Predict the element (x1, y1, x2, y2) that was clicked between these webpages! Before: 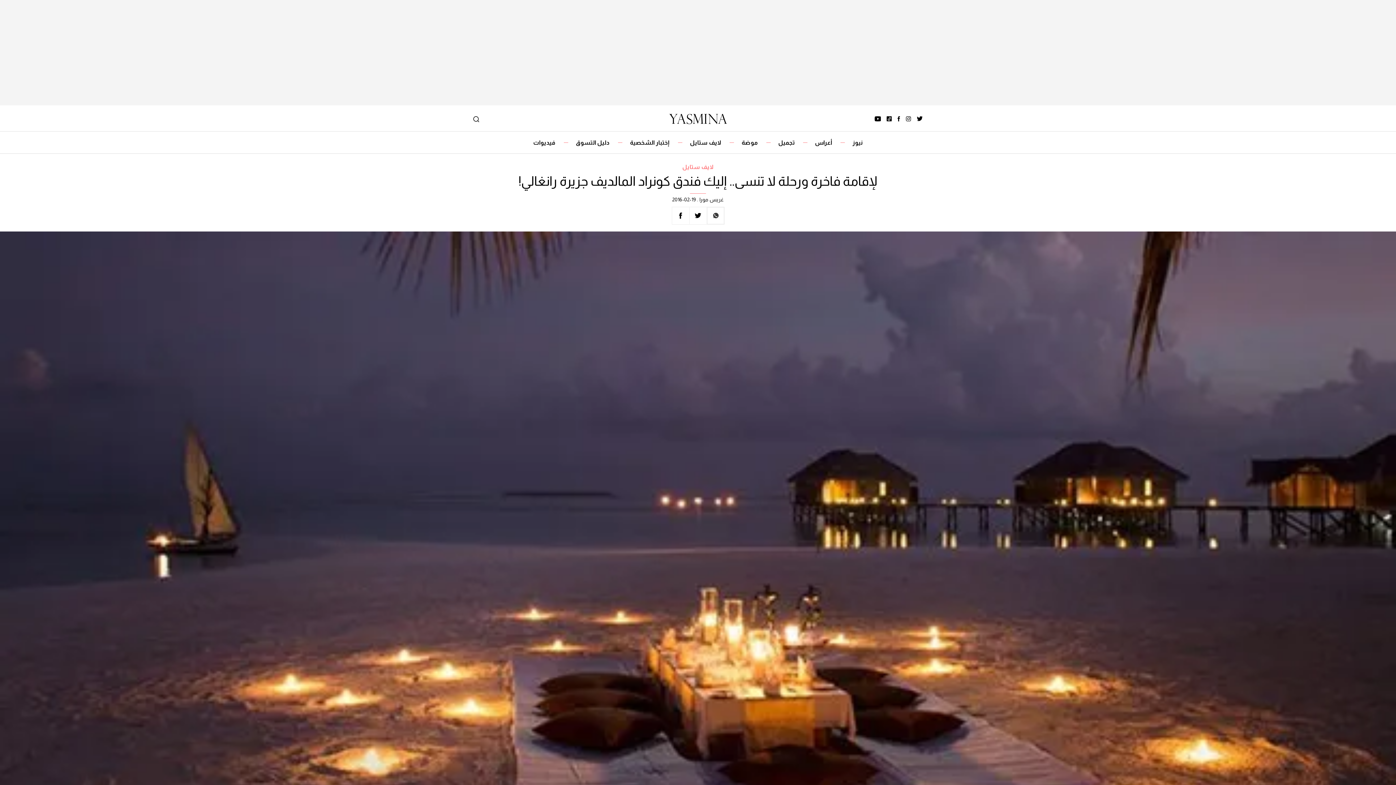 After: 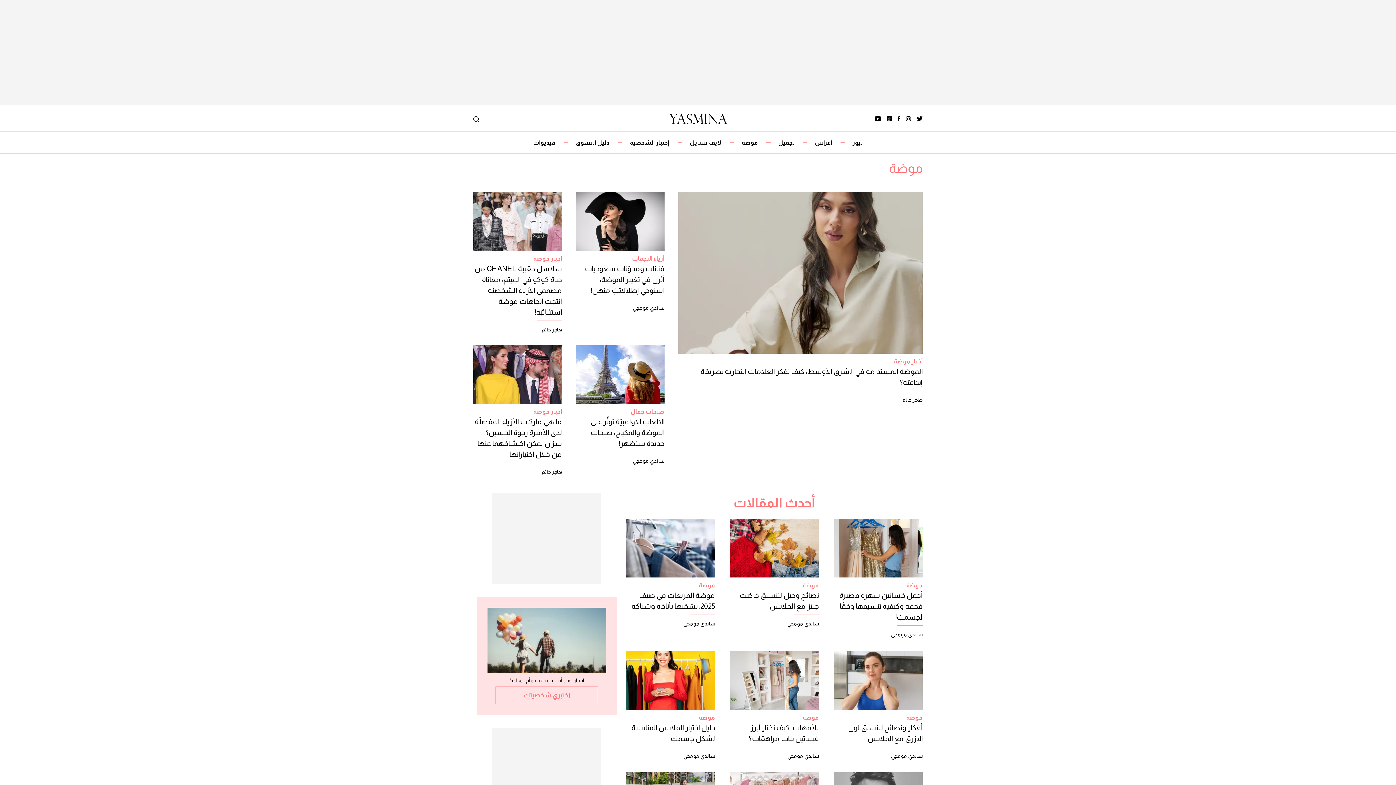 Action: bbox: (741, 139, 758, 146) label: موضة